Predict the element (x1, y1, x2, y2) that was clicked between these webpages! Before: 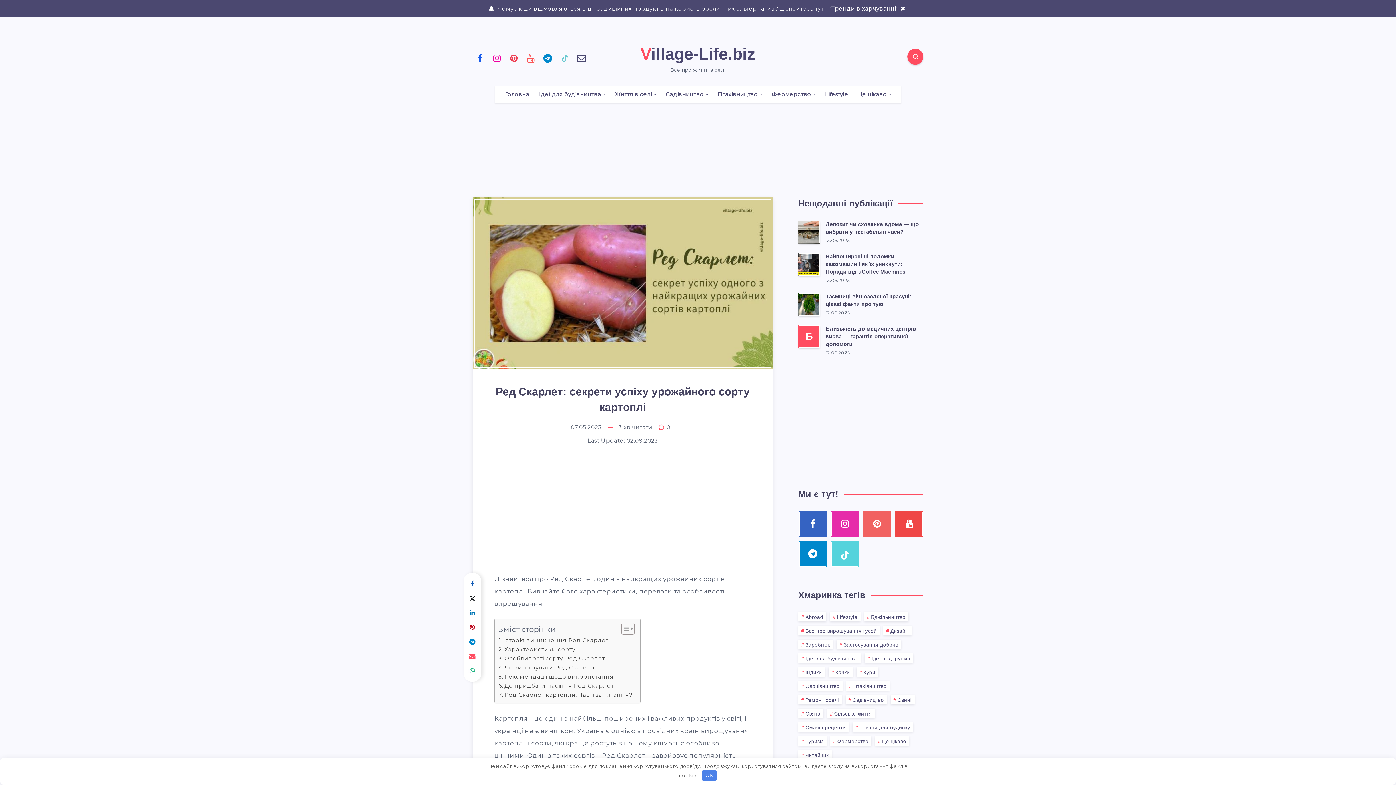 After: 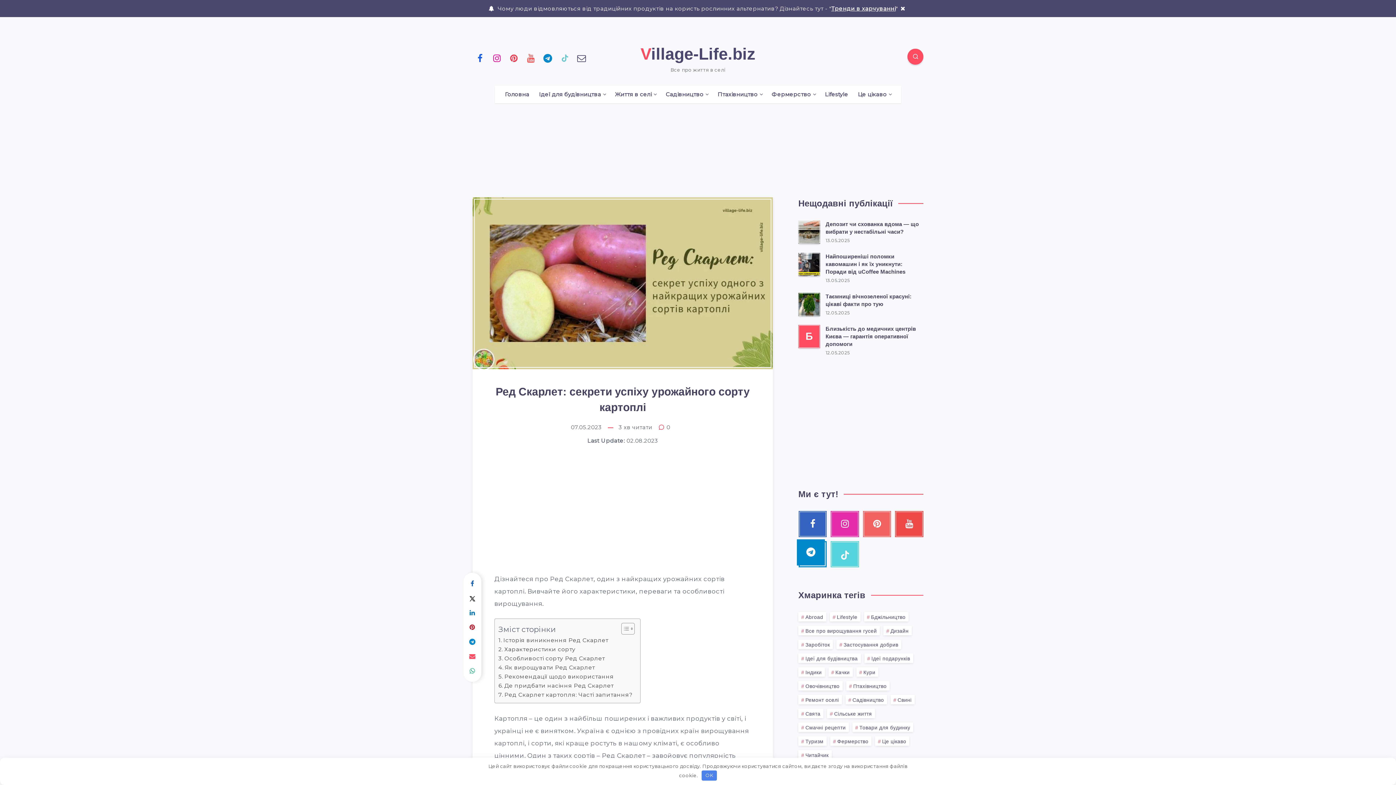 Action: label: Telegram
Follow me! bbox: (798, 541, 827, 567)